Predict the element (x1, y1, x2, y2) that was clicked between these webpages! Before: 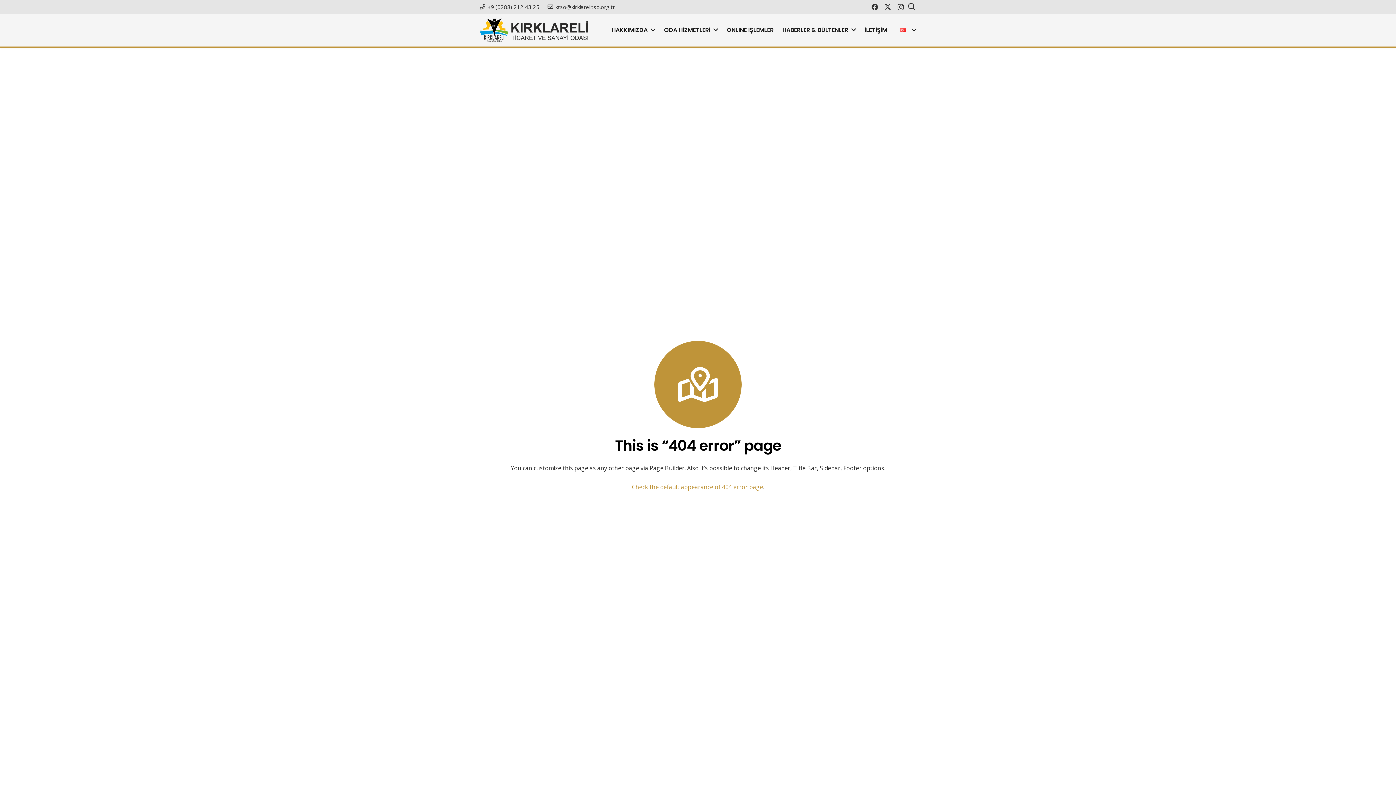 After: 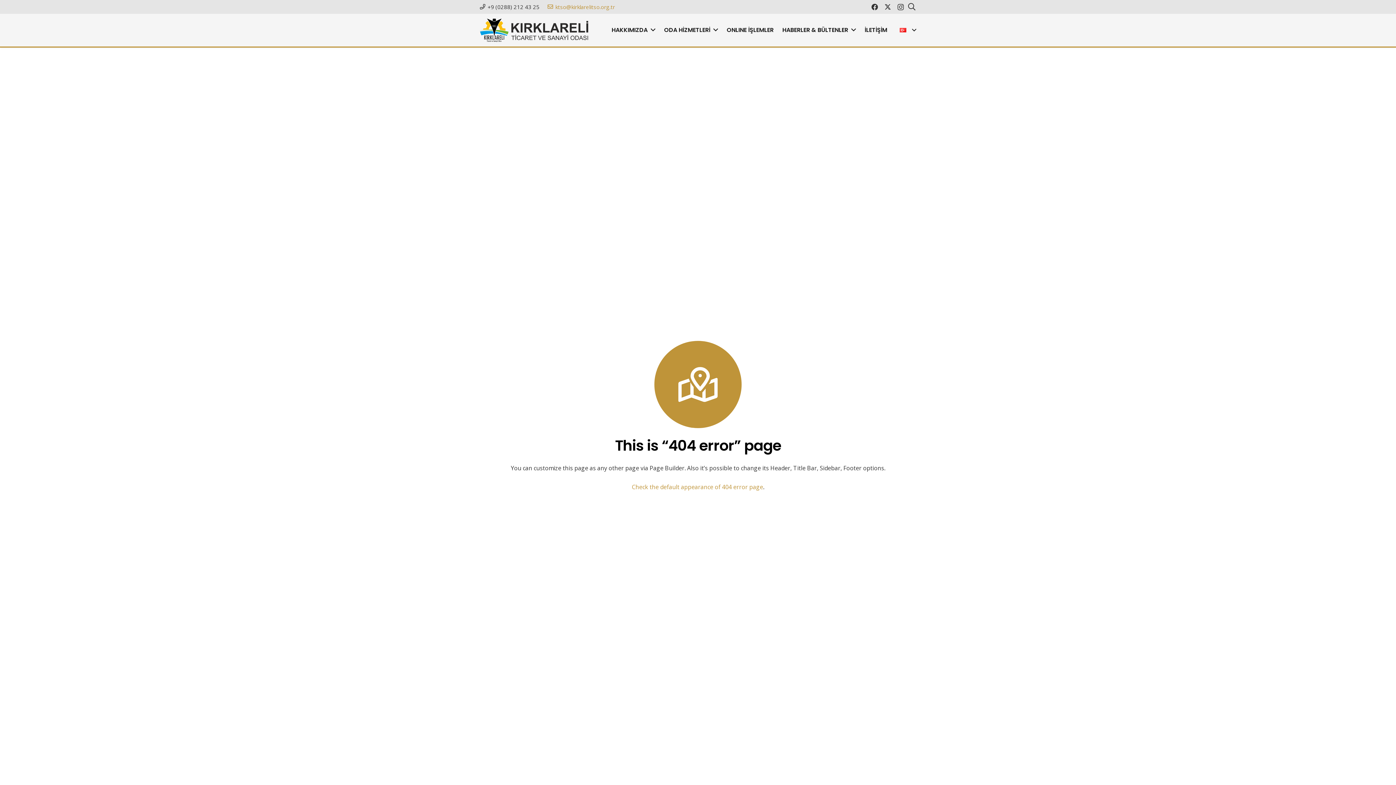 Action: bbox: (547, 3, 615, 10) label: ktso@kirklarelitso.org.tr